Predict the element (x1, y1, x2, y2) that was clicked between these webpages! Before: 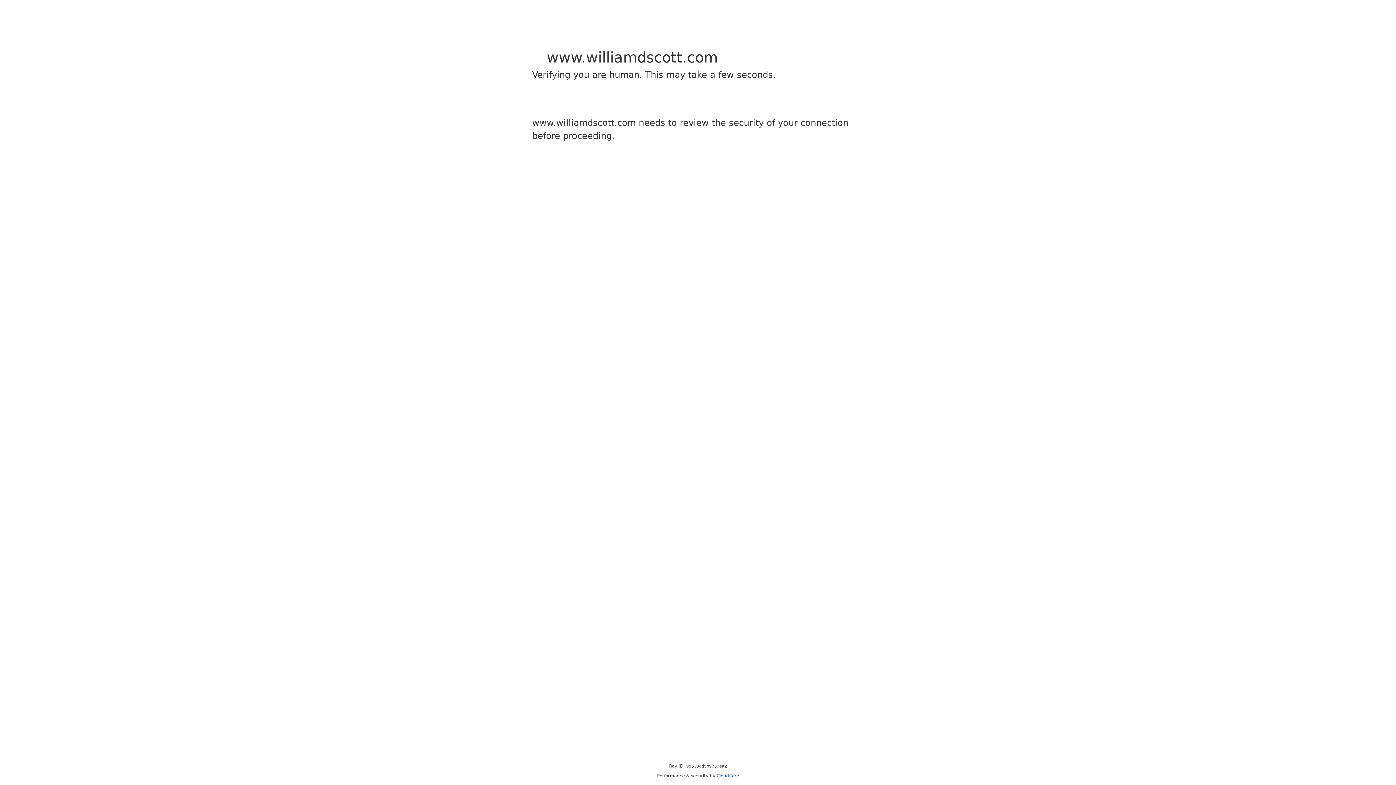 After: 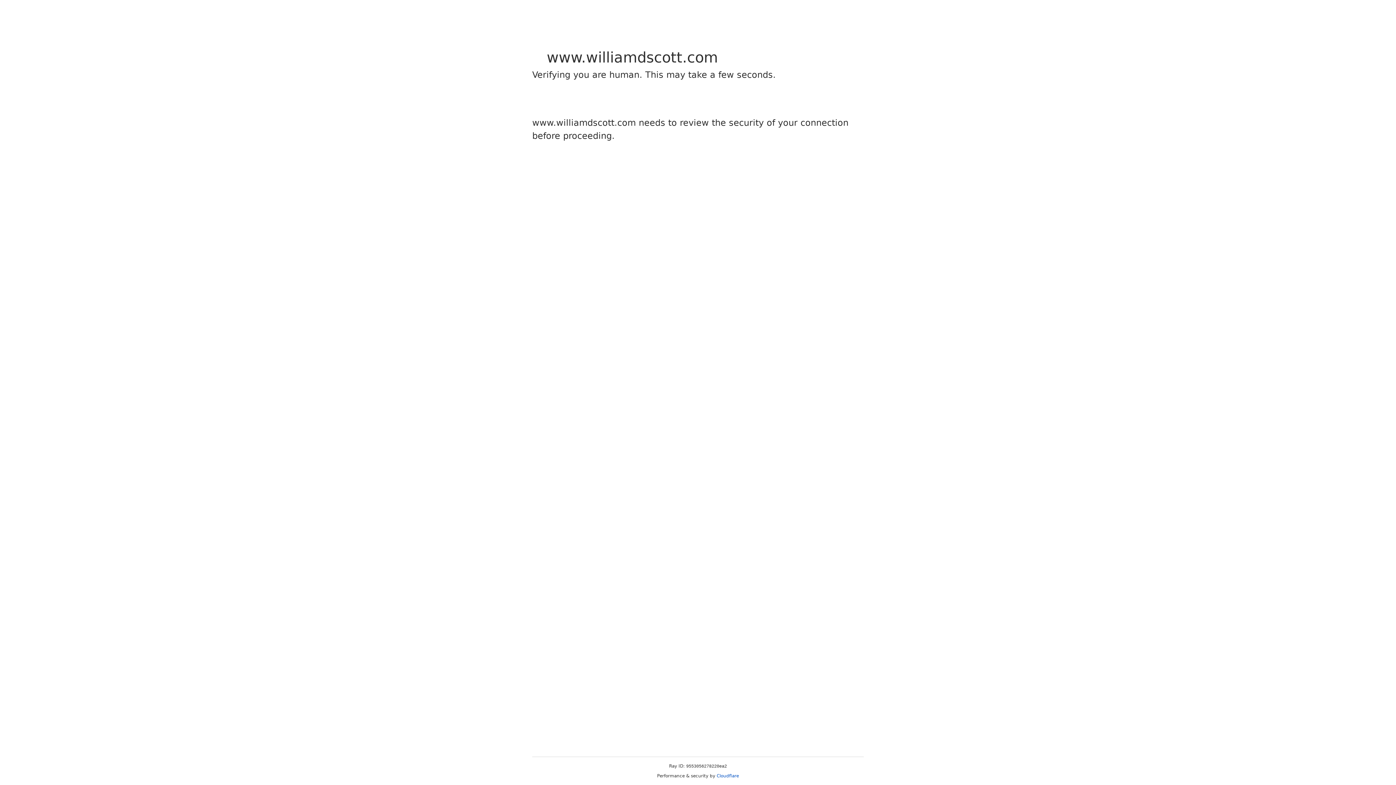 Action: label: Cloudflare bbox: (716, 773, 739, 778)